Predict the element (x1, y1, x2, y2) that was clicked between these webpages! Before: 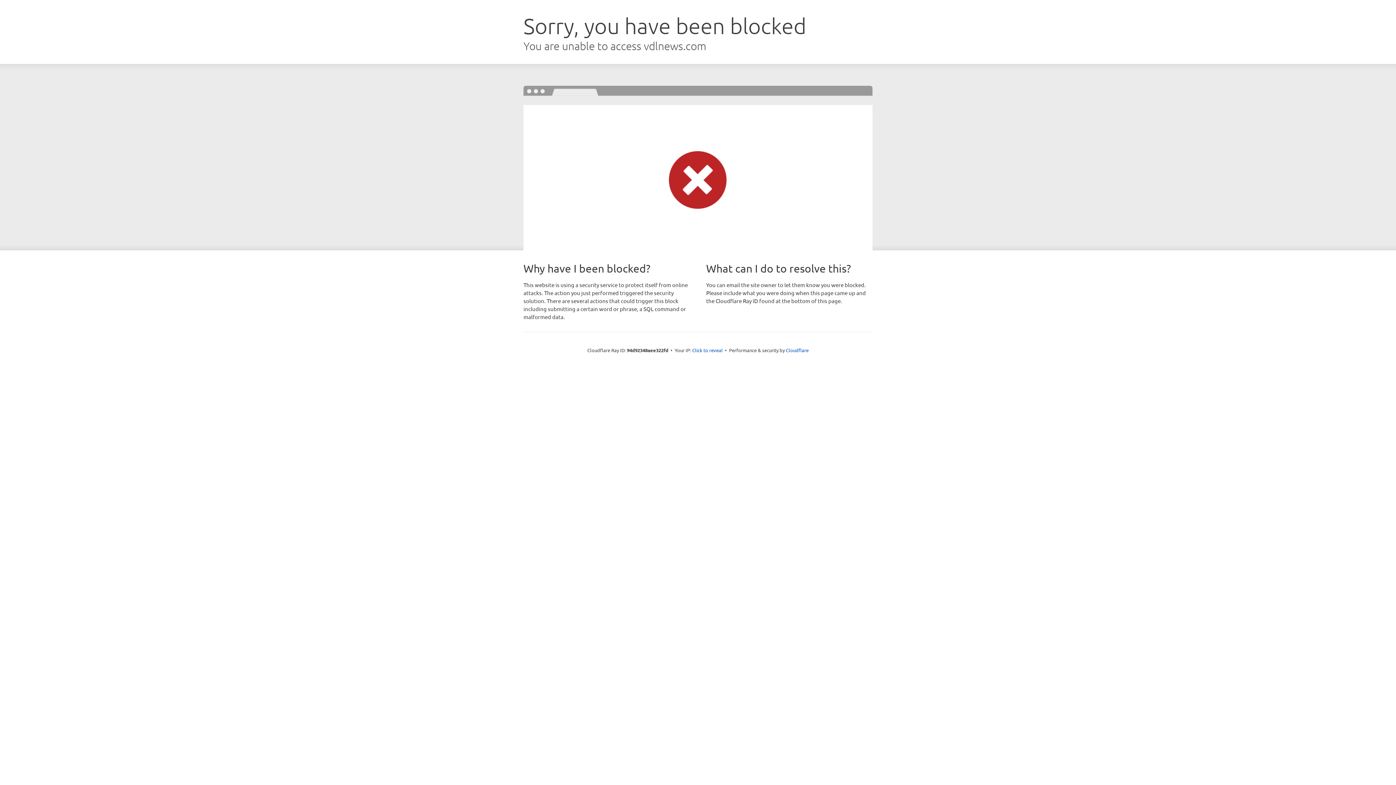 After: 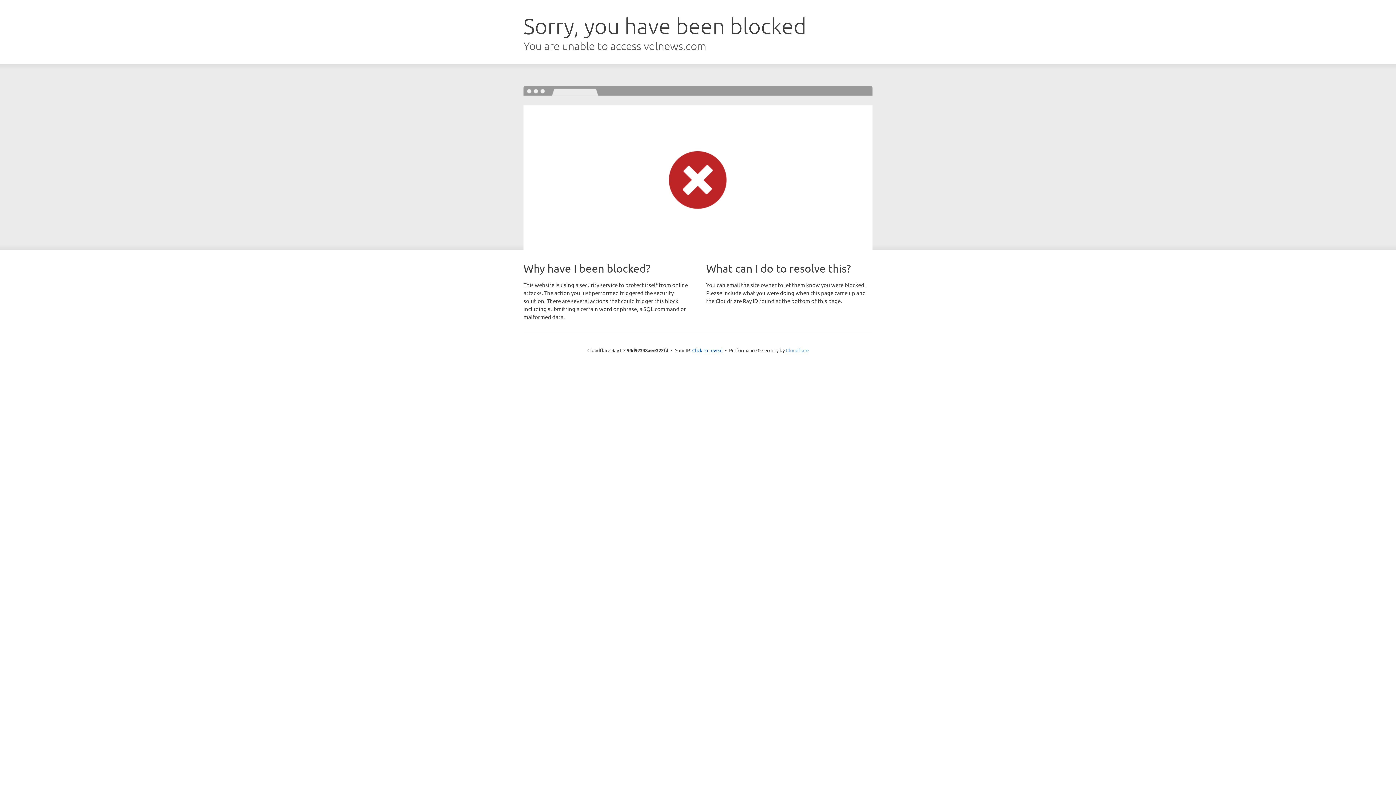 Action: bbox: (786, 347, 808, 353) label: Cloudflare